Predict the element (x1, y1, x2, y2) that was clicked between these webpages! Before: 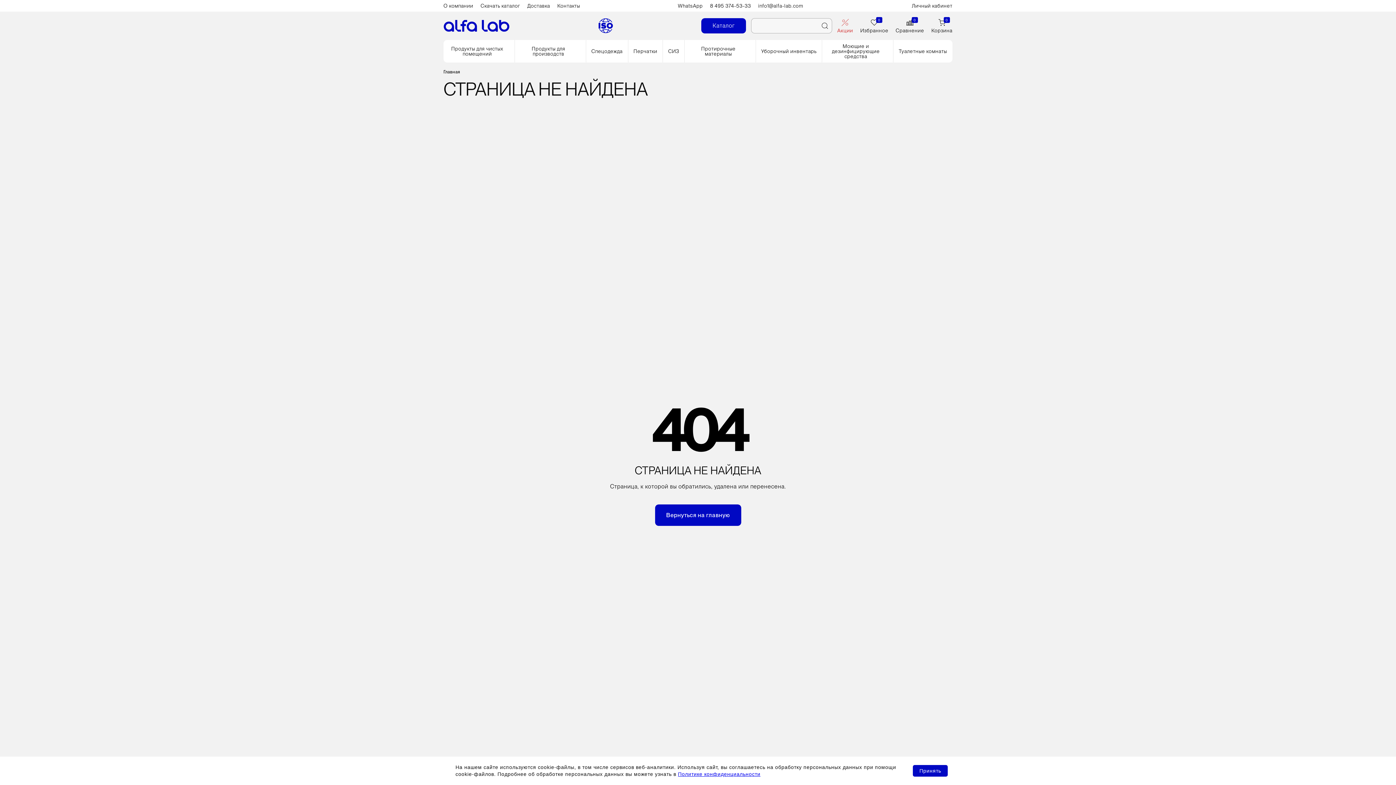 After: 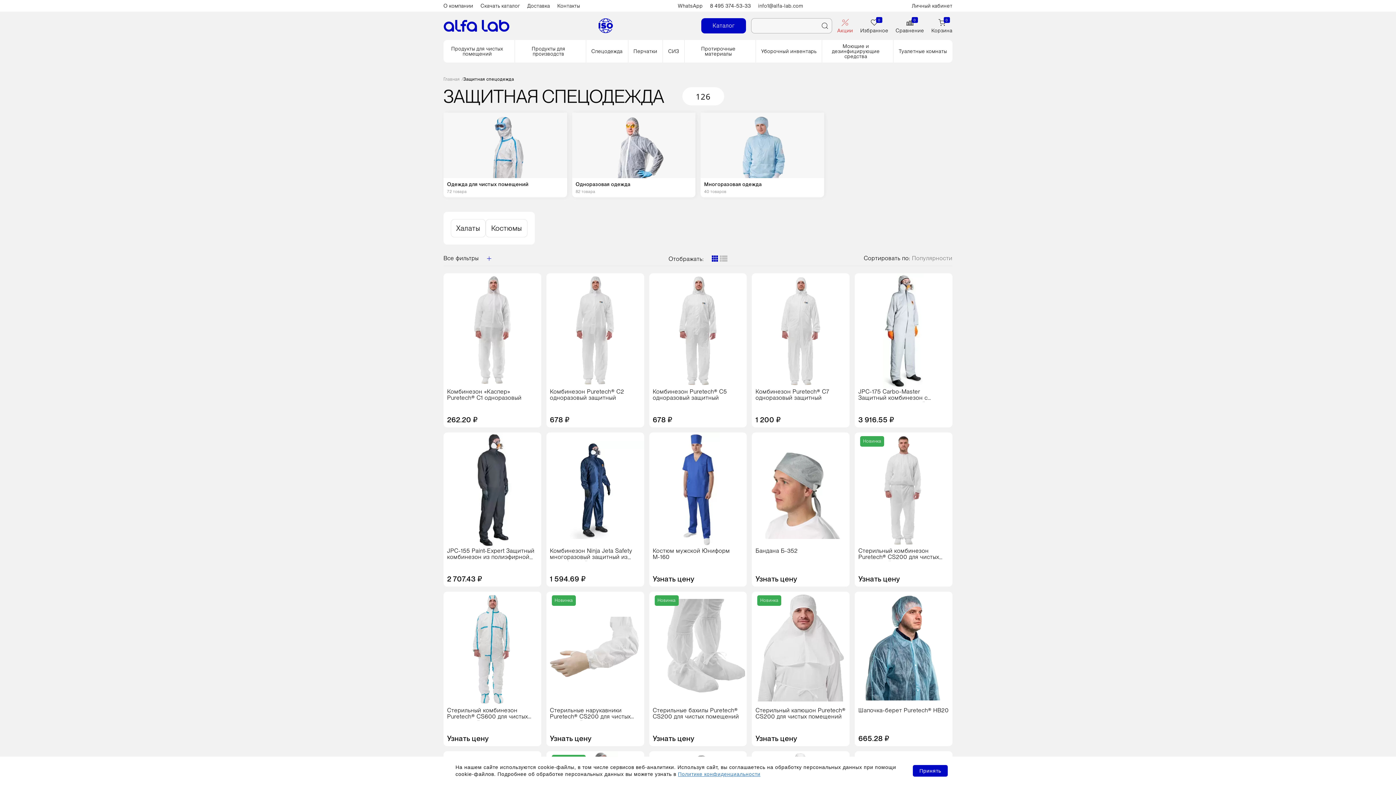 Action: label: Спецодежда bbox: (586, 40, 628, 62)